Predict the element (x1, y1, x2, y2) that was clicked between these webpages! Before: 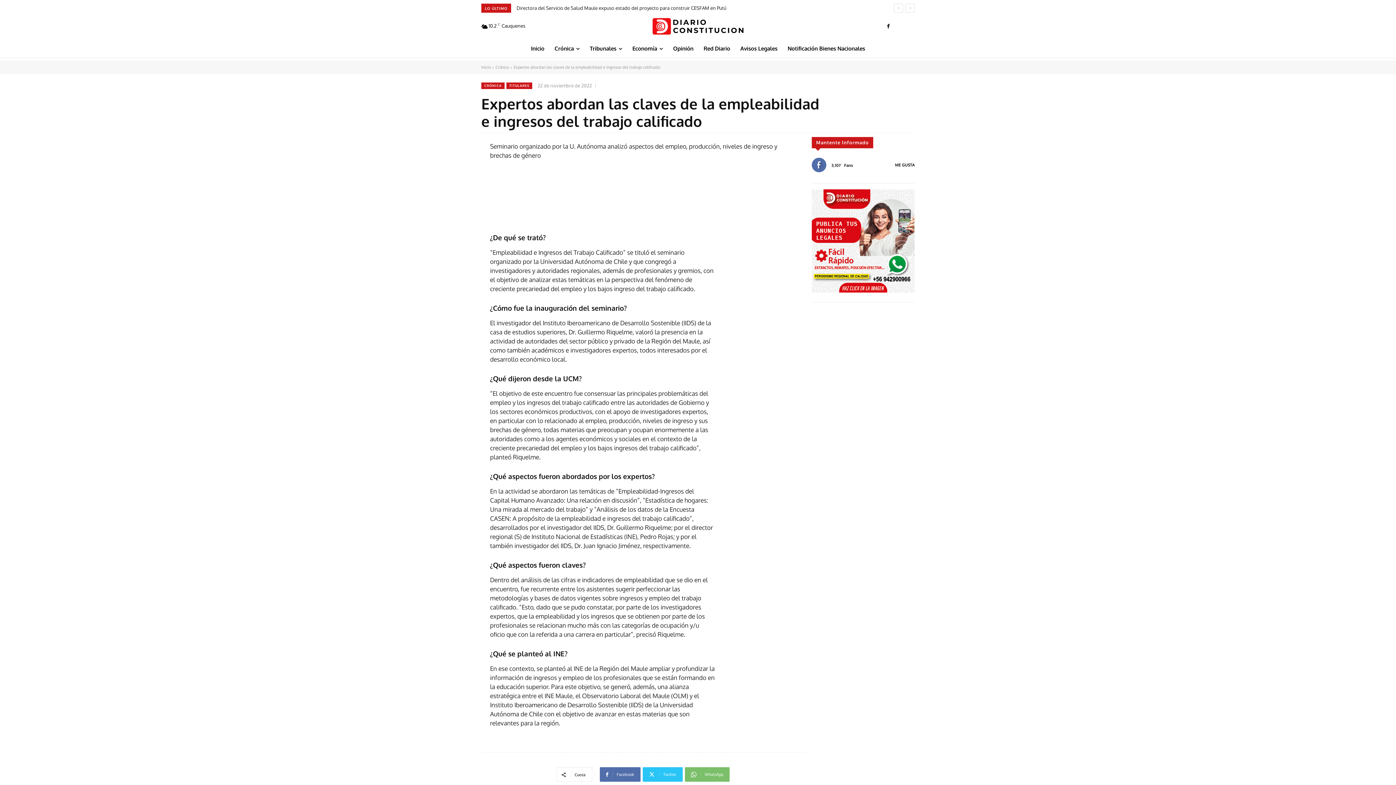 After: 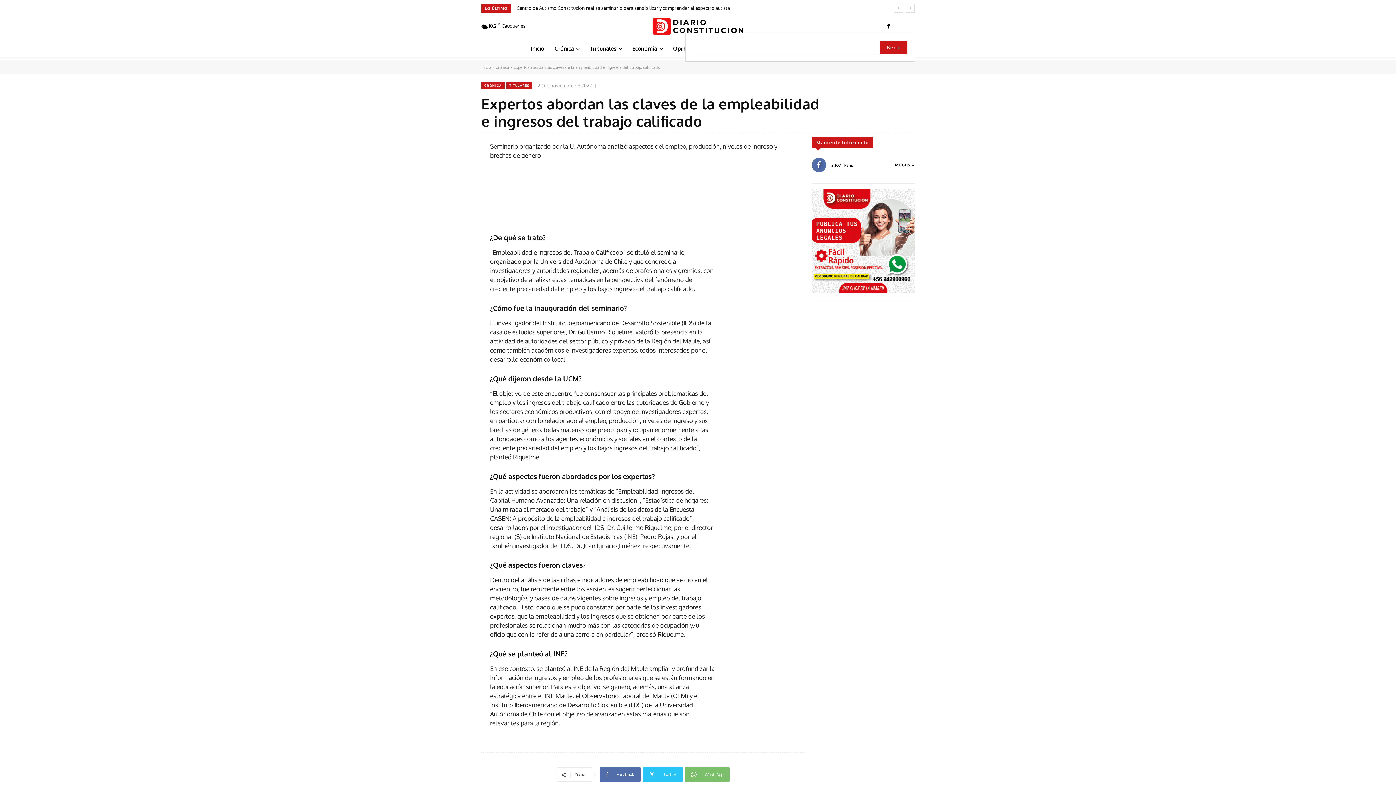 Action: bbox: (900, 19, 914, 33) label: Search